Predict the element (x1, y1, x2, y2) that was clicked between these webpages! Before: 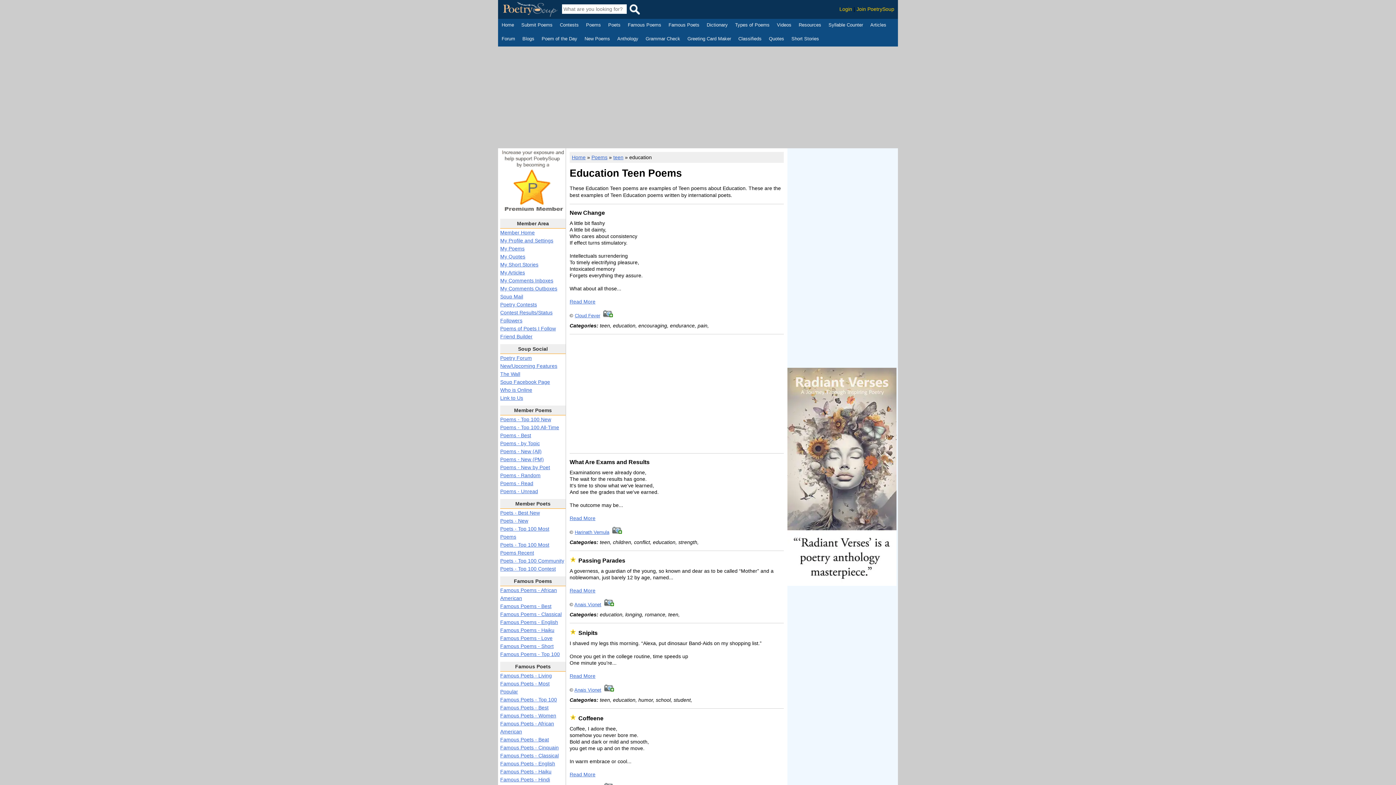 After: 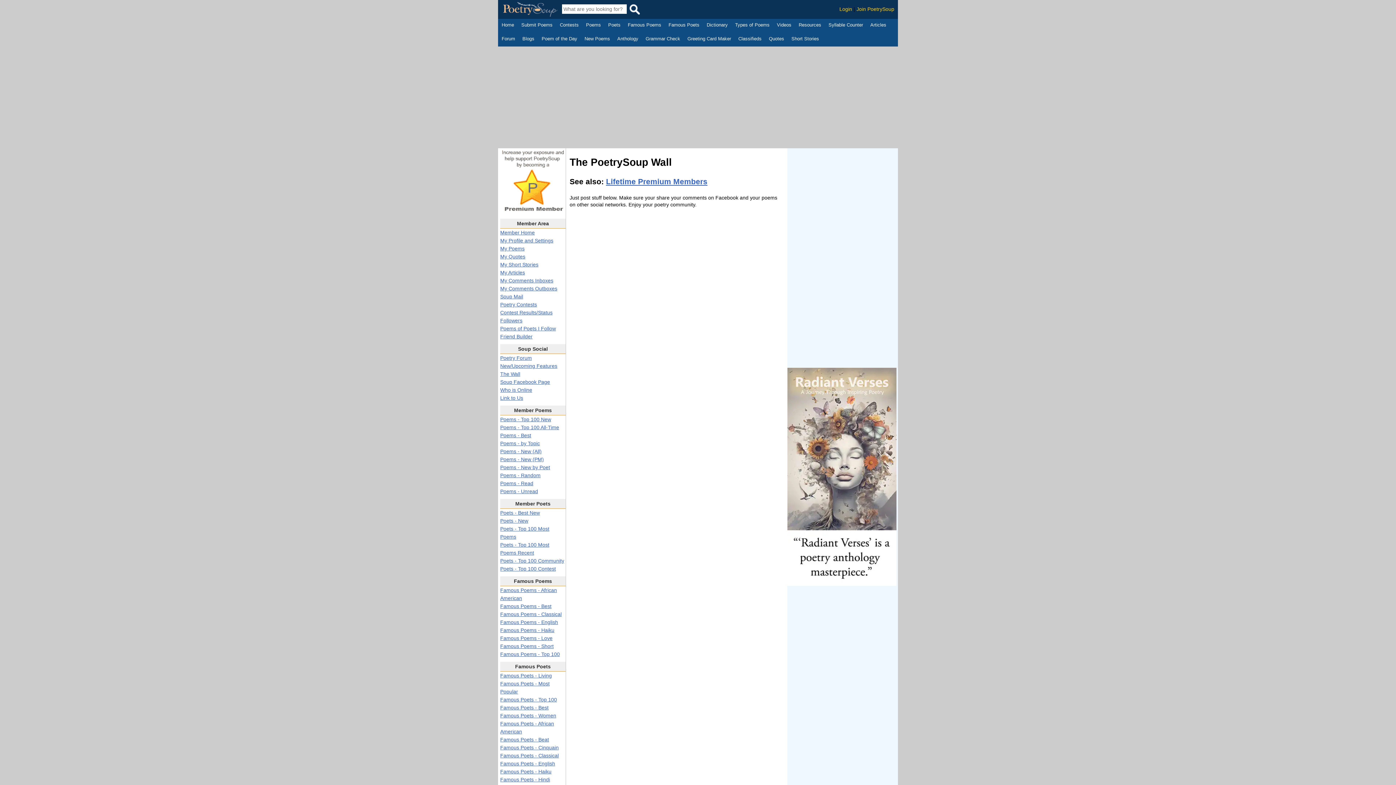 Action: label: The Wall bbox: (500, 371, 520, 377)